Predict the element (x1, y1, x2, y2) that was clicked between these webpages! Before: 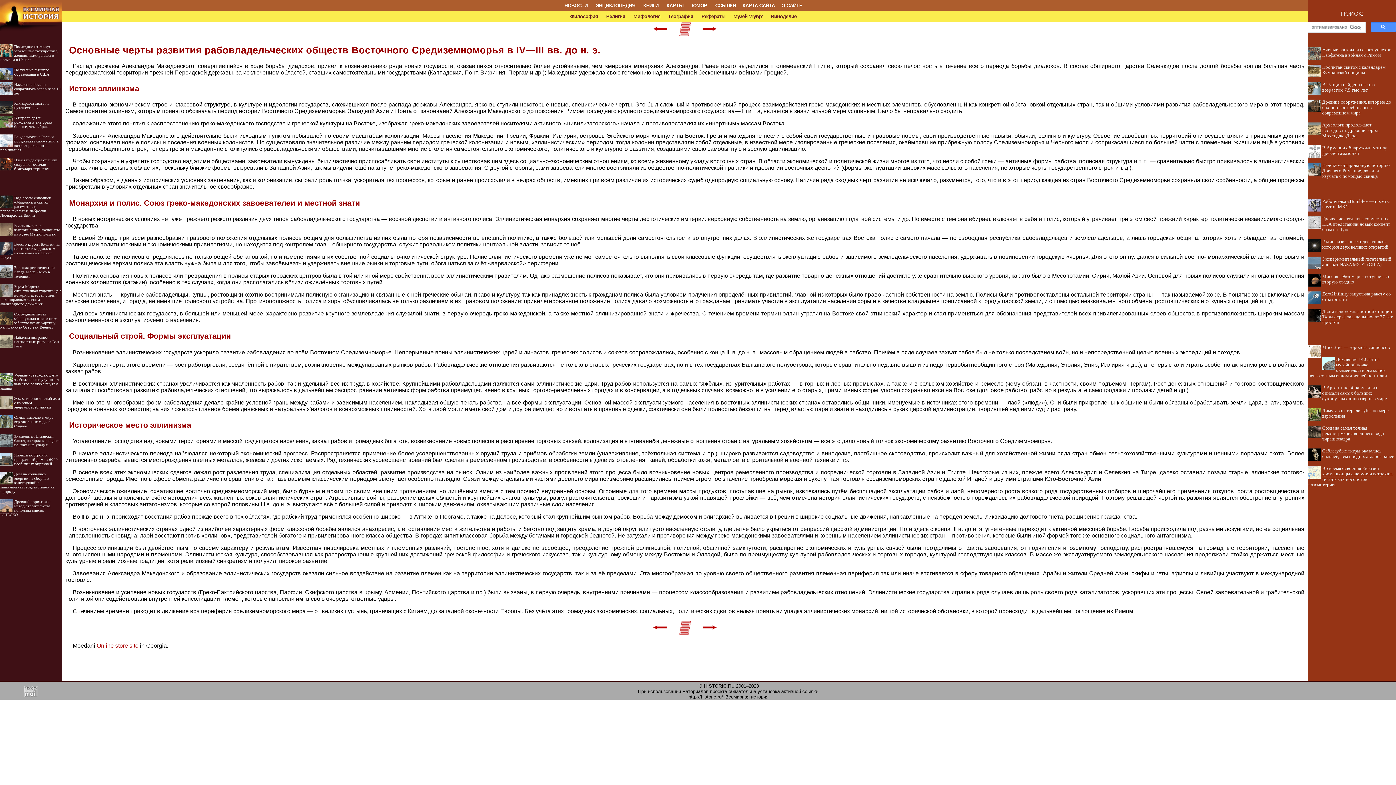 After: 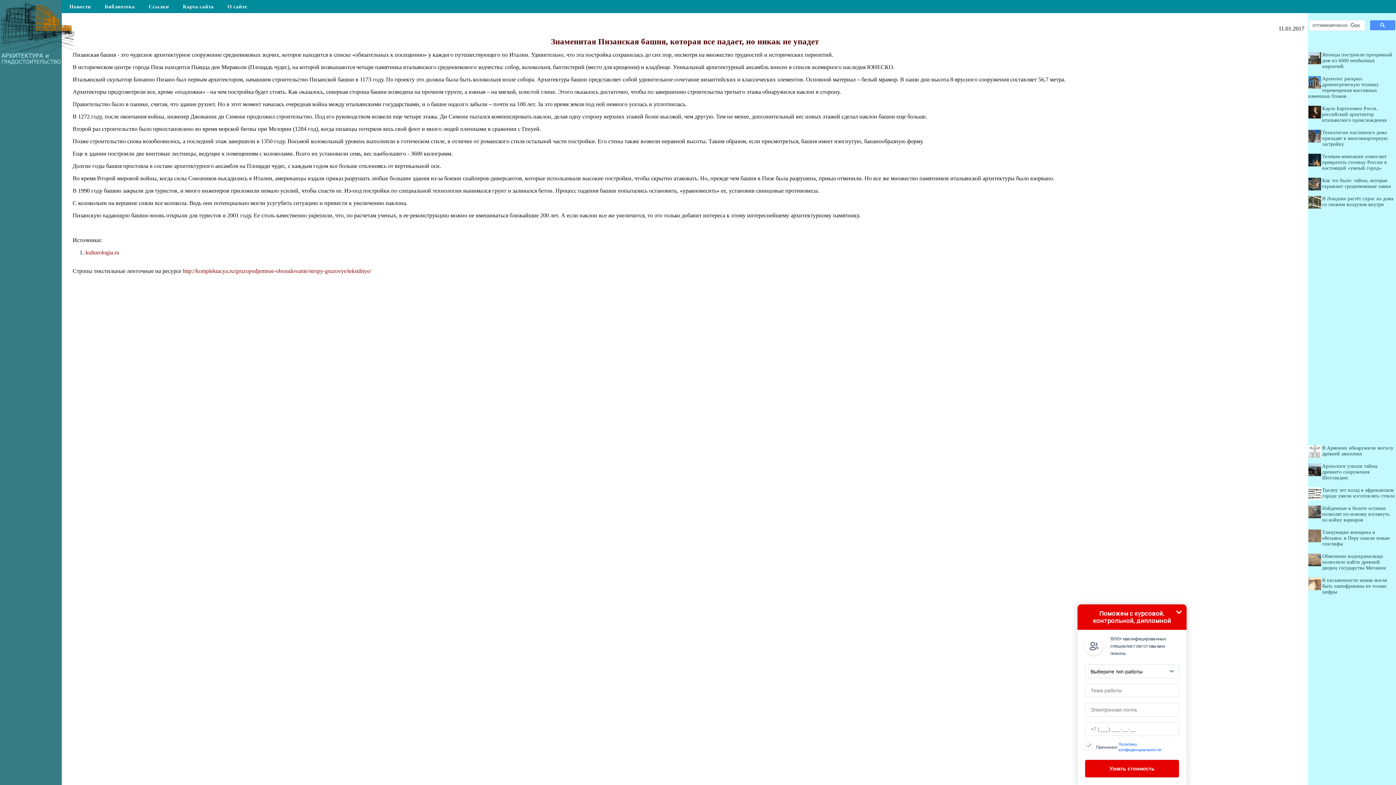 Action: label: Знаменитая Пизанская башня, которая все падает, но никак не упадет bbox: (14, 434, 60, 447)